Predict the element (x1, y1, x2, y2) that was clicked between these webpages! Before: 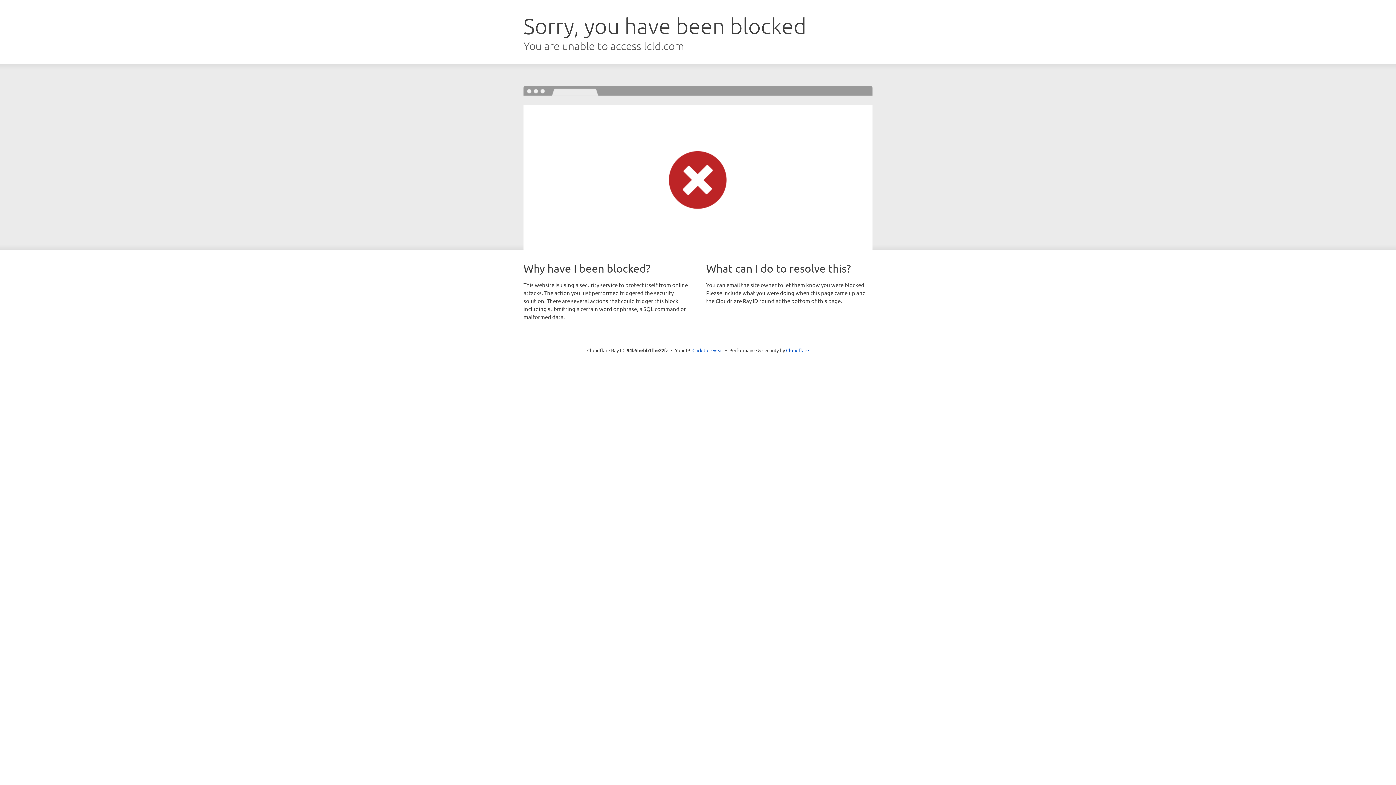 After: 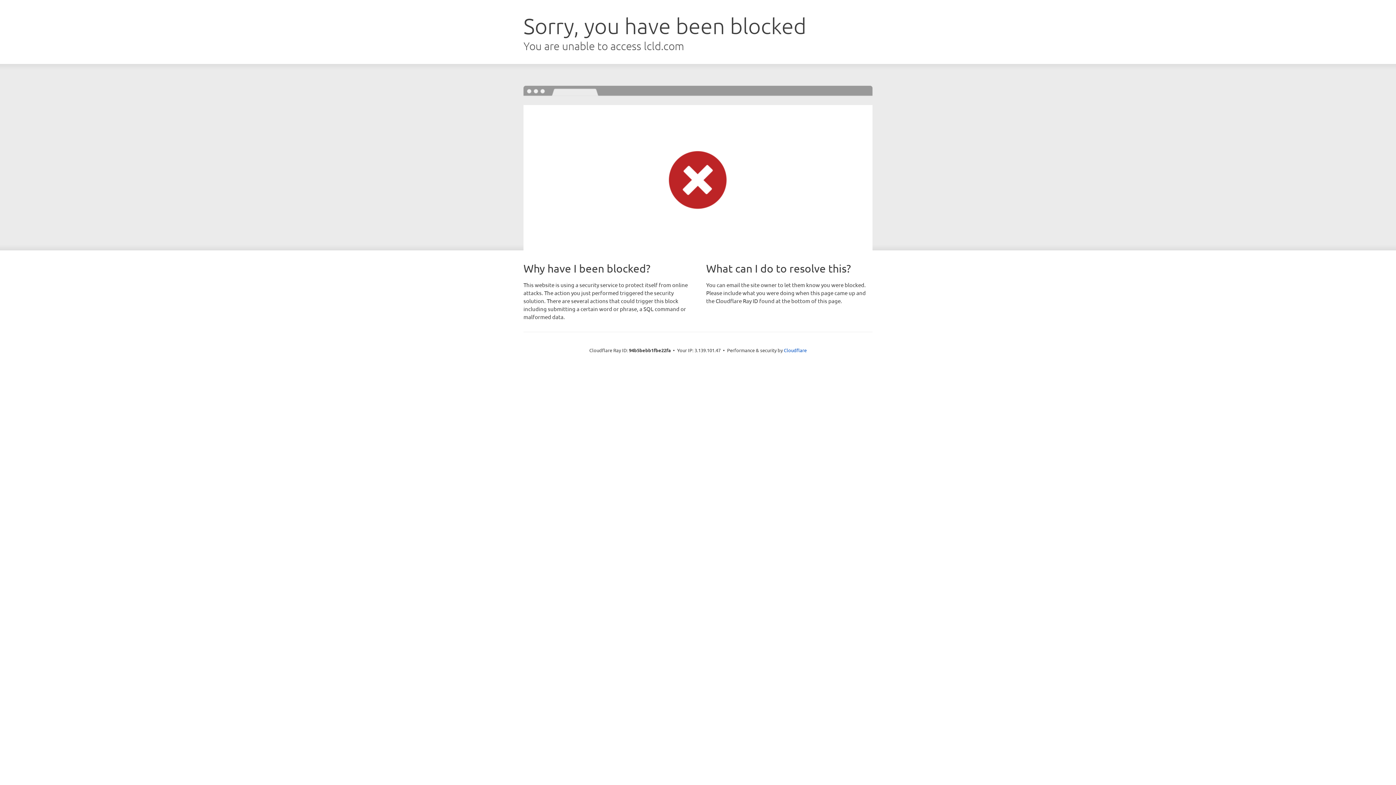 Action: bbox: (692, 346, 723, 353) label: Click to reveal